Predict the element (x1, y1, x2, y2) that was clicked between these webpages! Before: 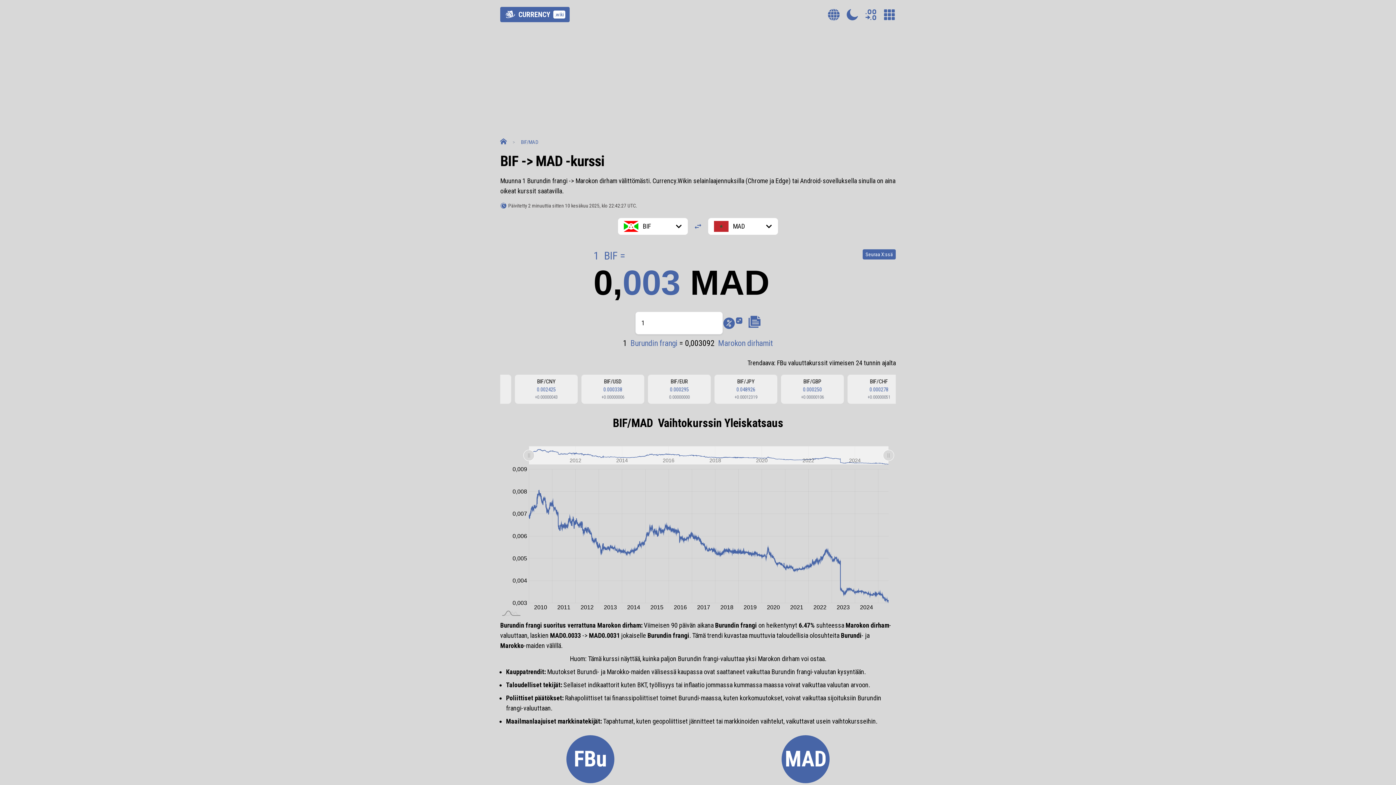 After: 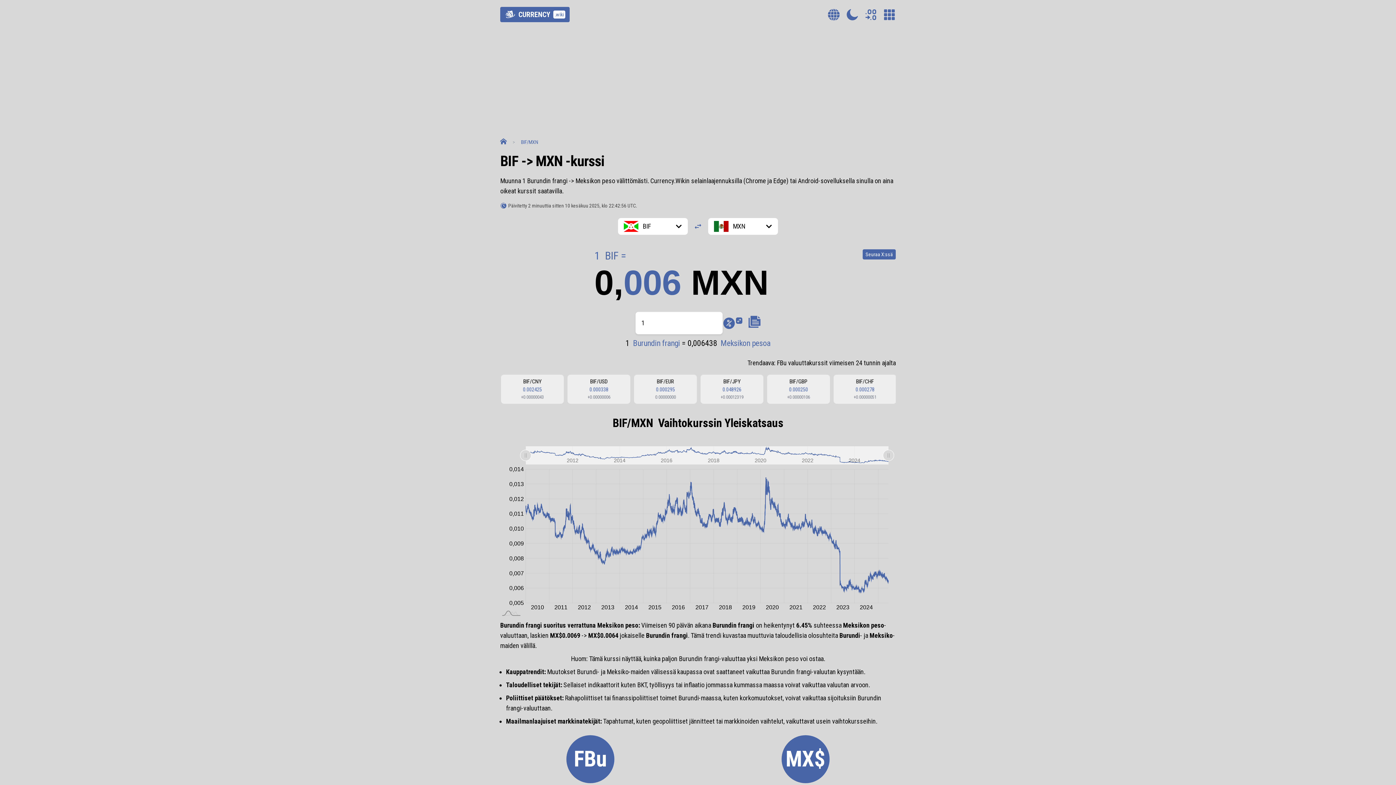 Action: label: BIF/MXN
0.006438
+0.00000595 bbox: (656, 376, 719, 402)